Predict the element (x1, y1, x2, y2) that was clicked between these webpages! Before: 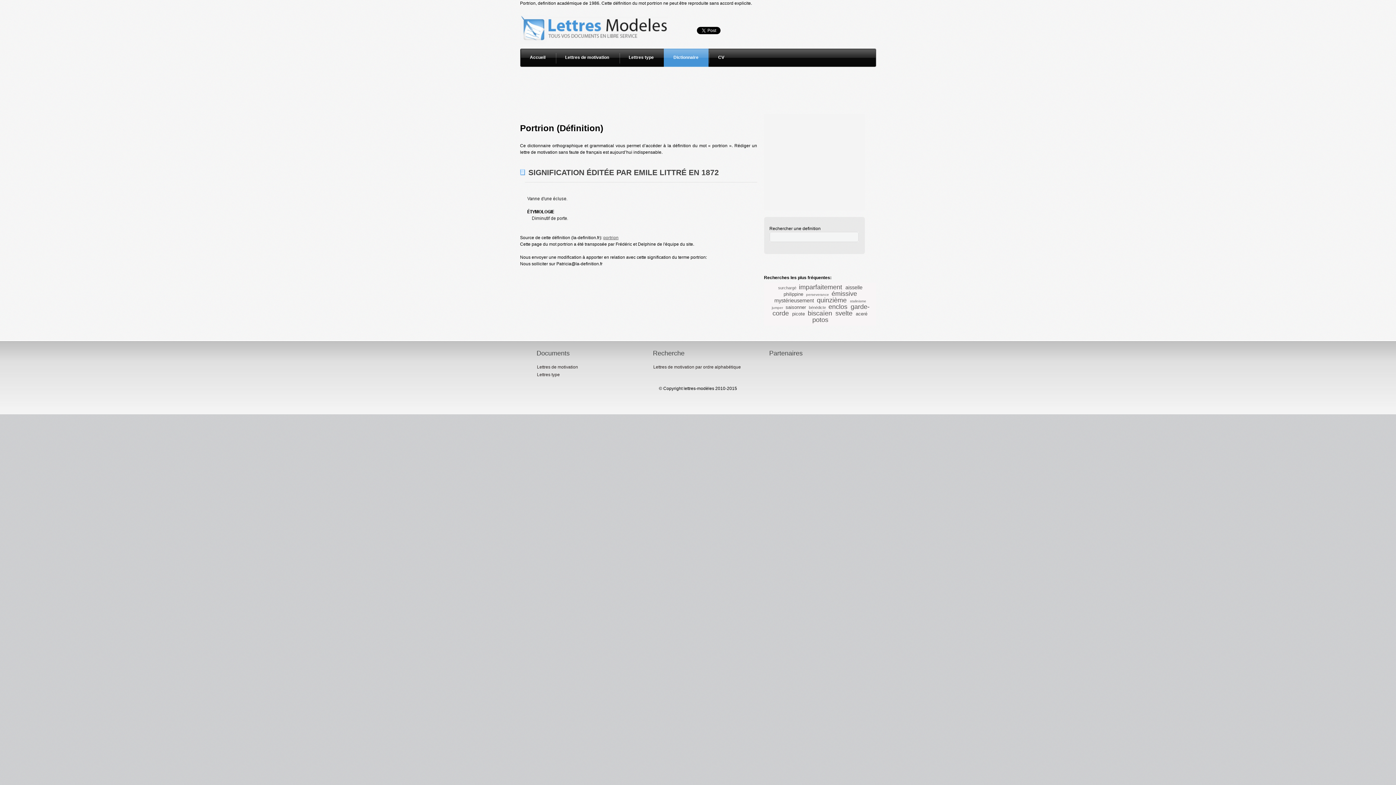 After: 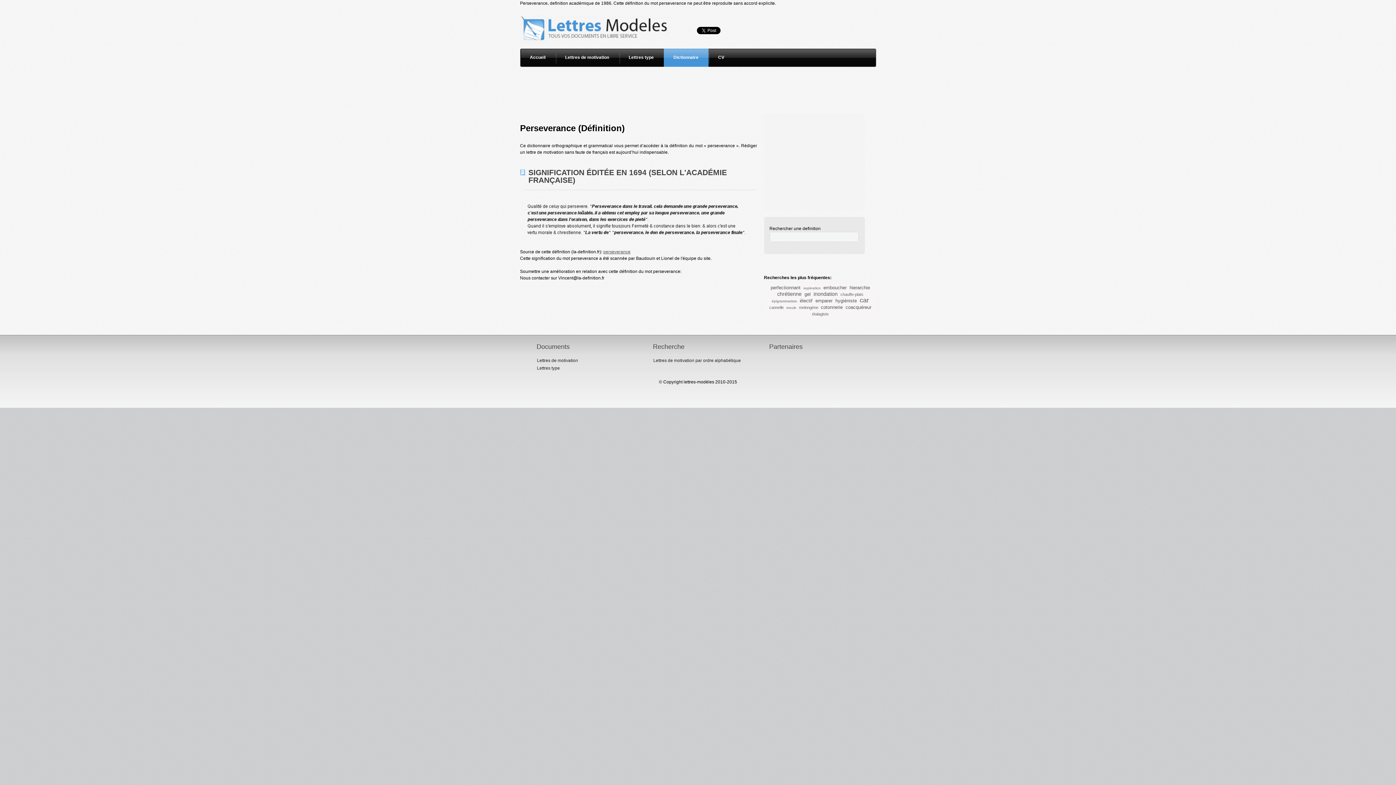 Action: label: perseverance bbox: (805, 292, 830, 296)